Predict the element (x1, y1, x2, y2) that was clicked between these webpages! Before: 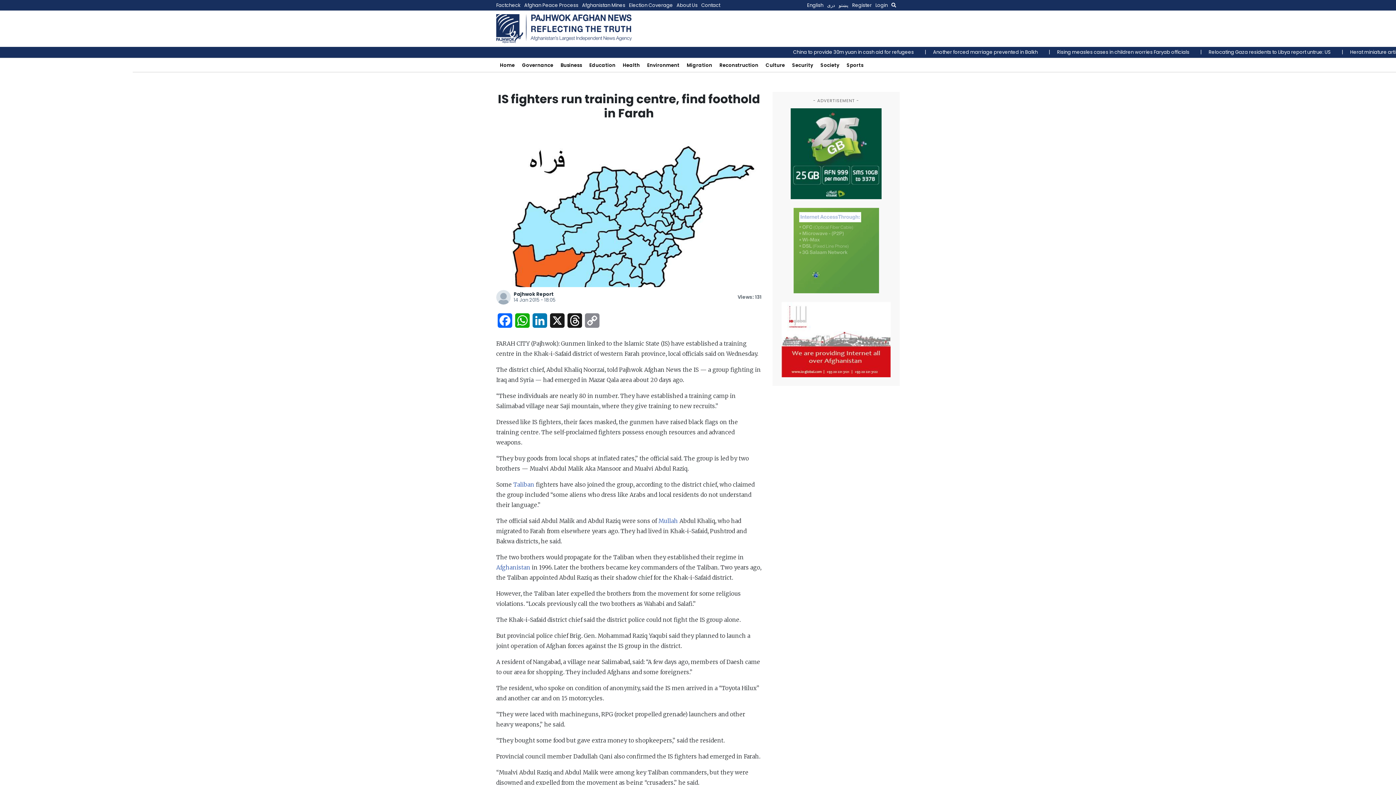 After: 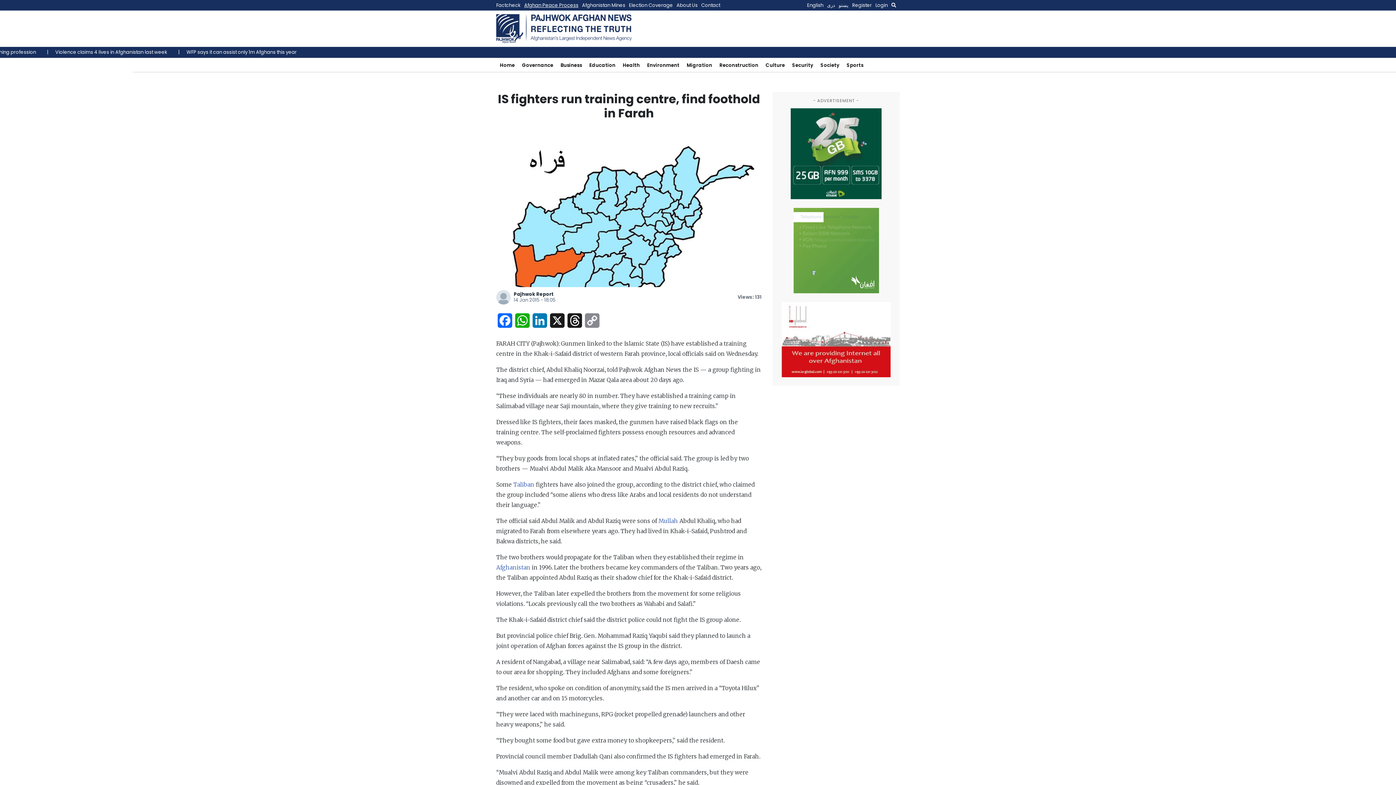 Action: label: Afghan Peace Process bbox: (524, 0, 582, 10)